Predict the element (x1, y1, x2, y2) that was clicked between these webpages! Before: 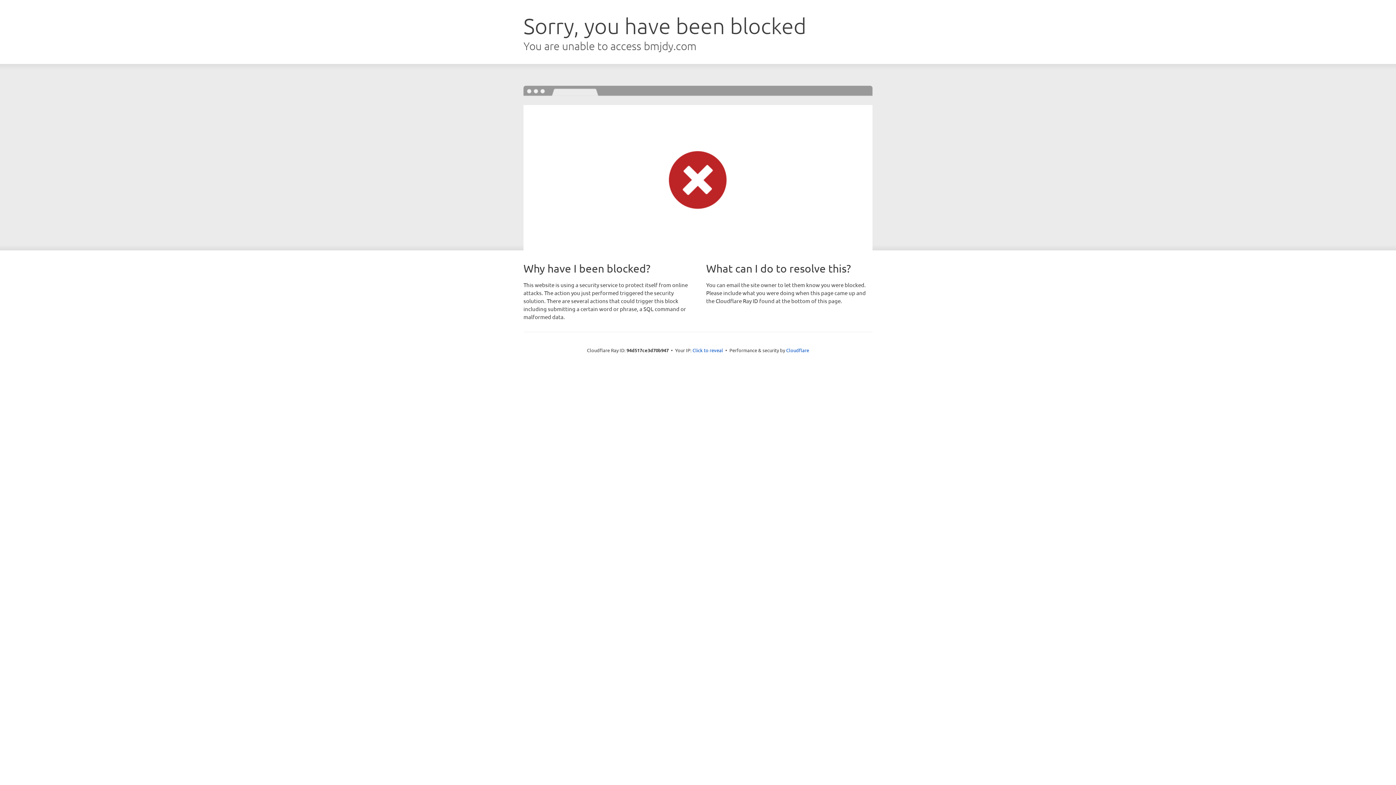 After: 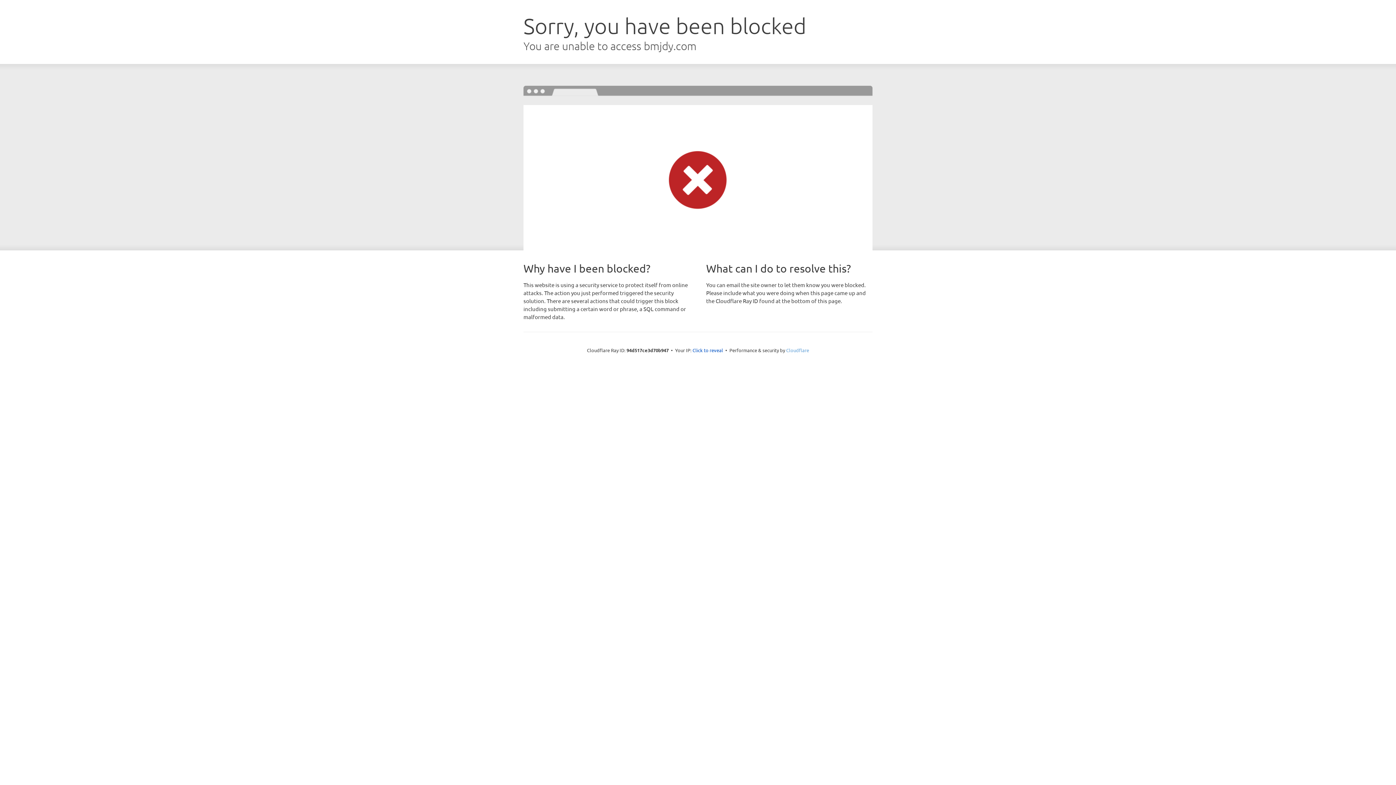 Action: label: Cloudflare bbox: (786, 347, 809, 353)